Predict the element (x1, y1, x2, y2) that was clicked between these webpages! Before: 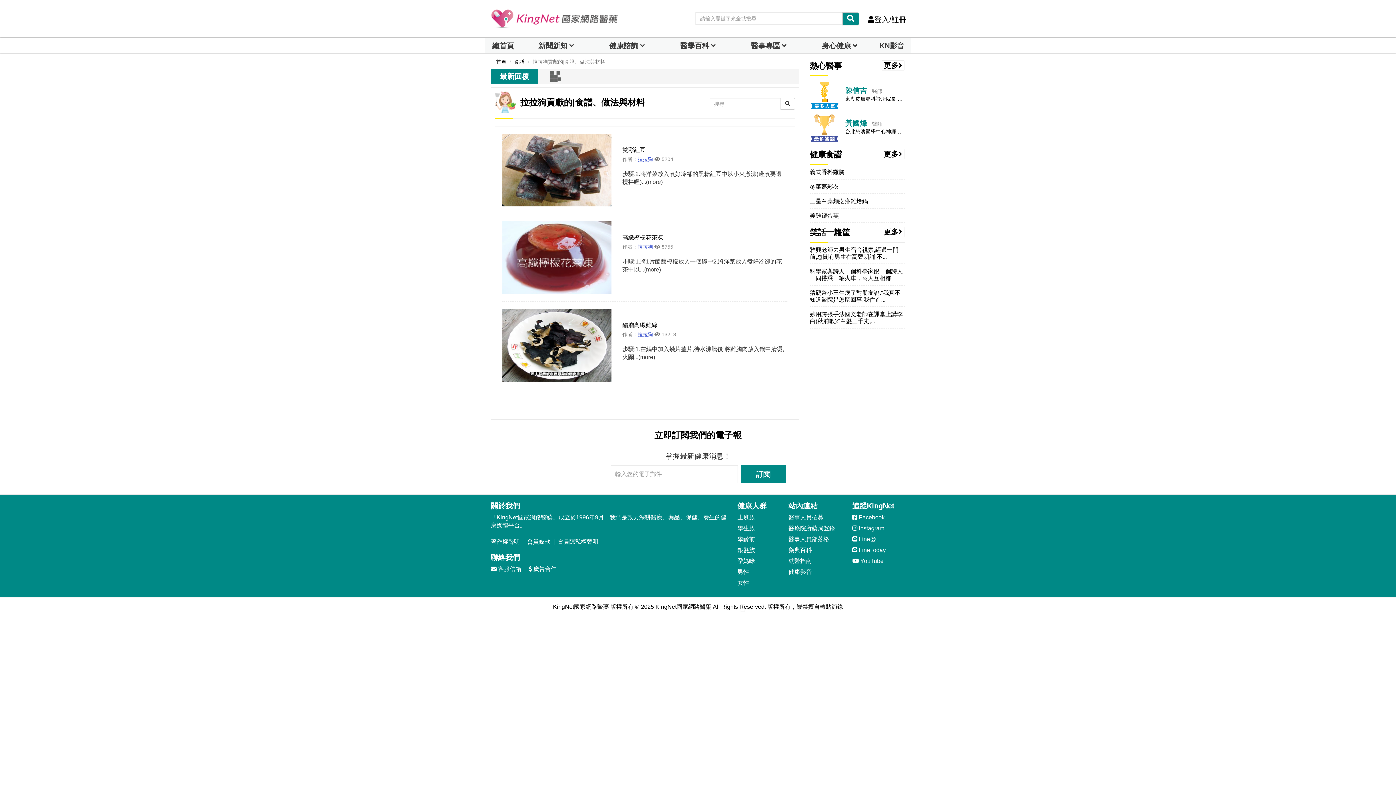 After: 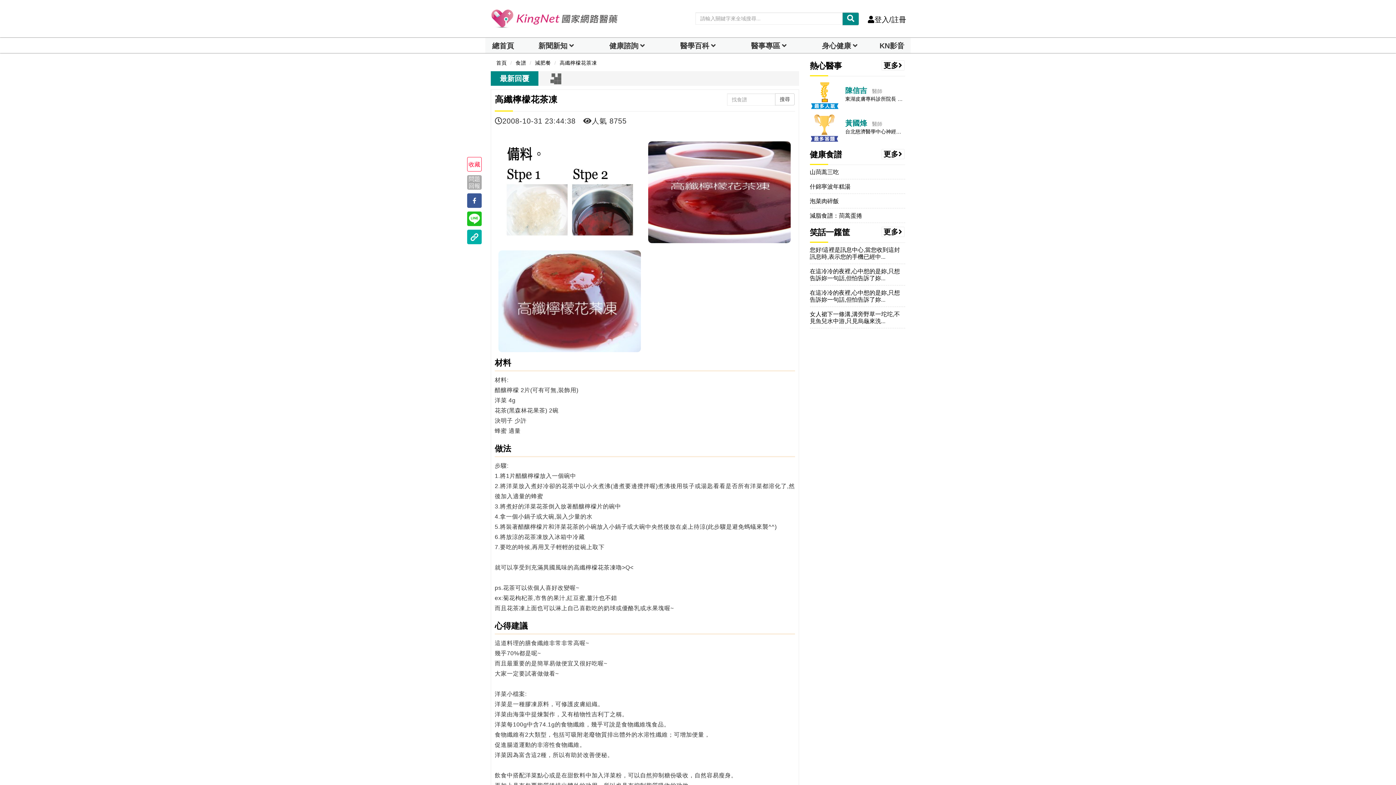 Action: bbox: (644, 266, 661, 272) label: (more)